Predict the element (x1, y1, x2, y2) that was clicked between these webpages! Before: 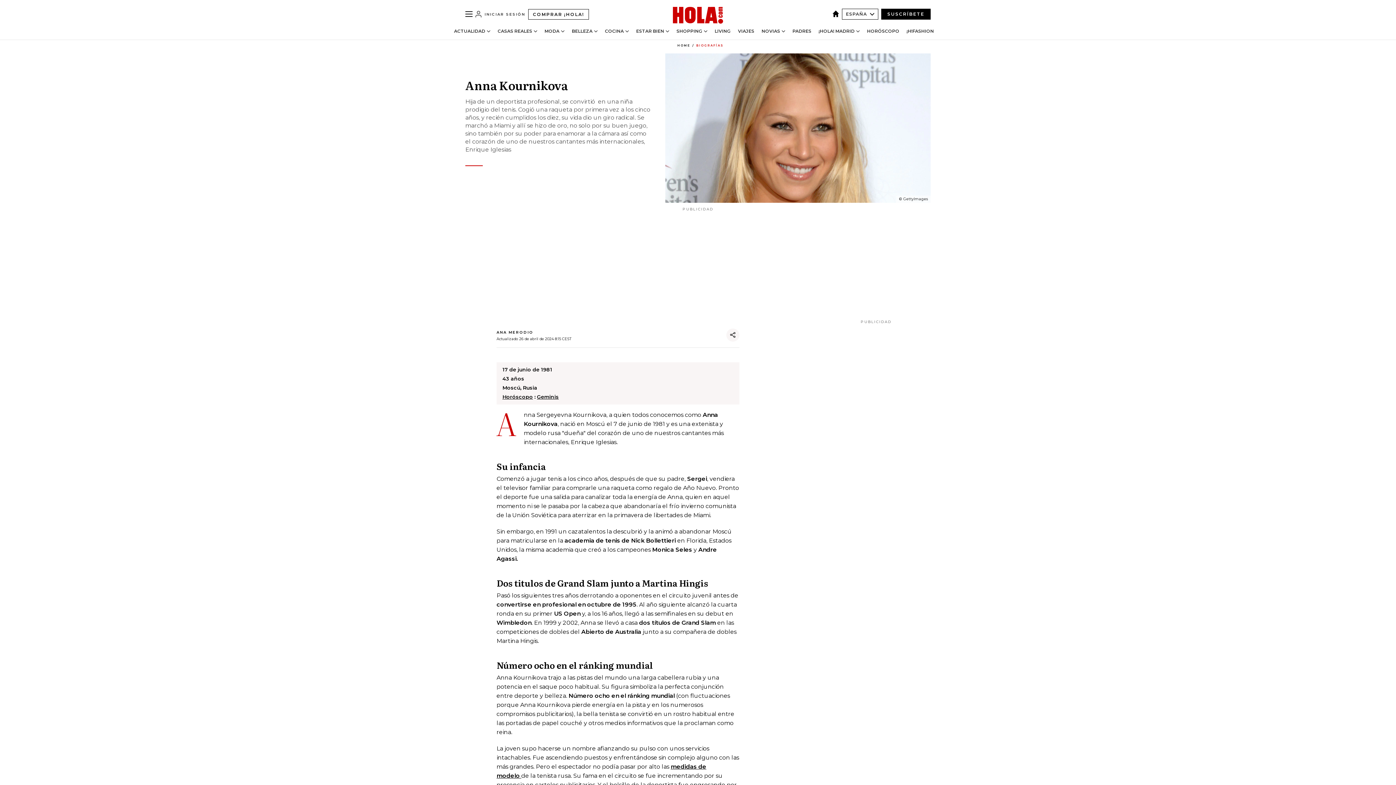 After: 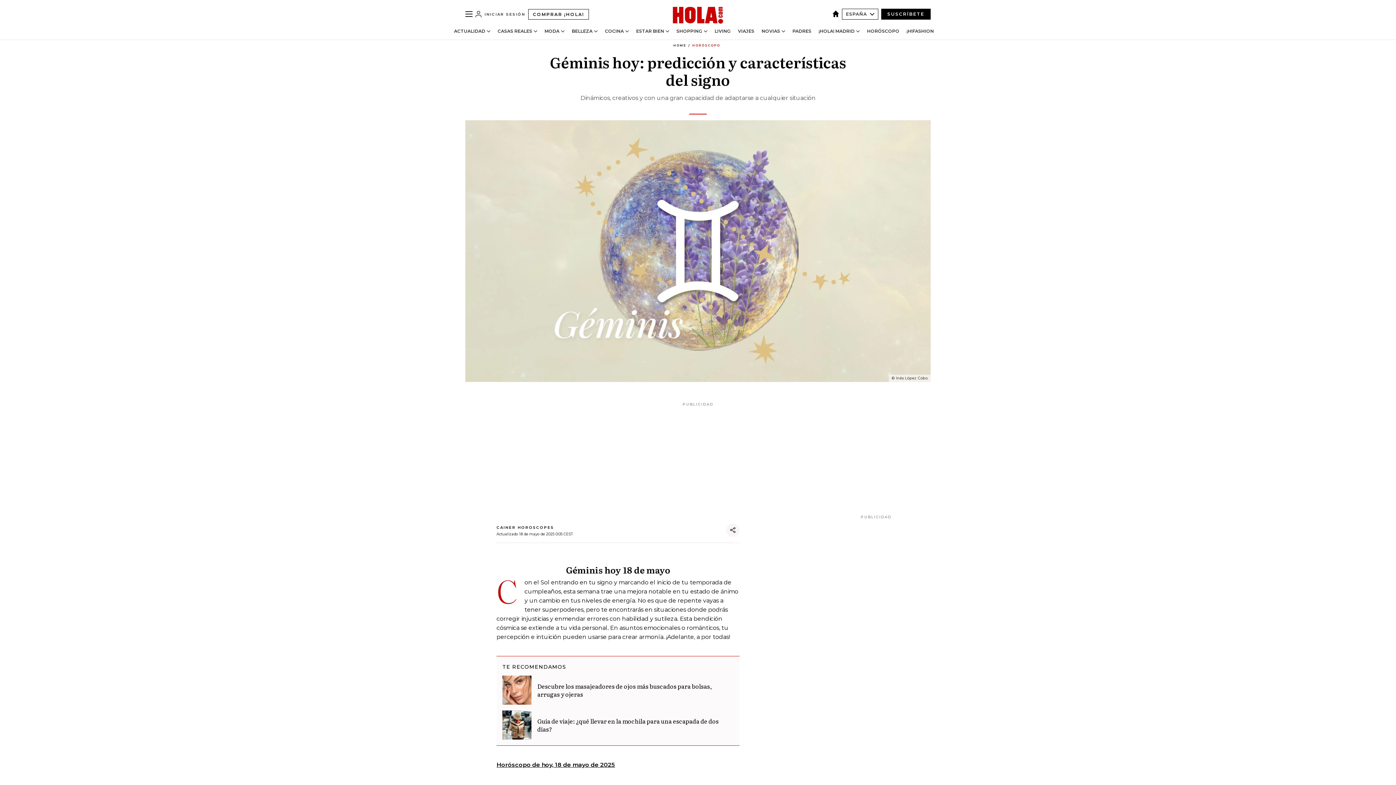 Action: bbox: (537, 393, 558, 400) label: Geminis